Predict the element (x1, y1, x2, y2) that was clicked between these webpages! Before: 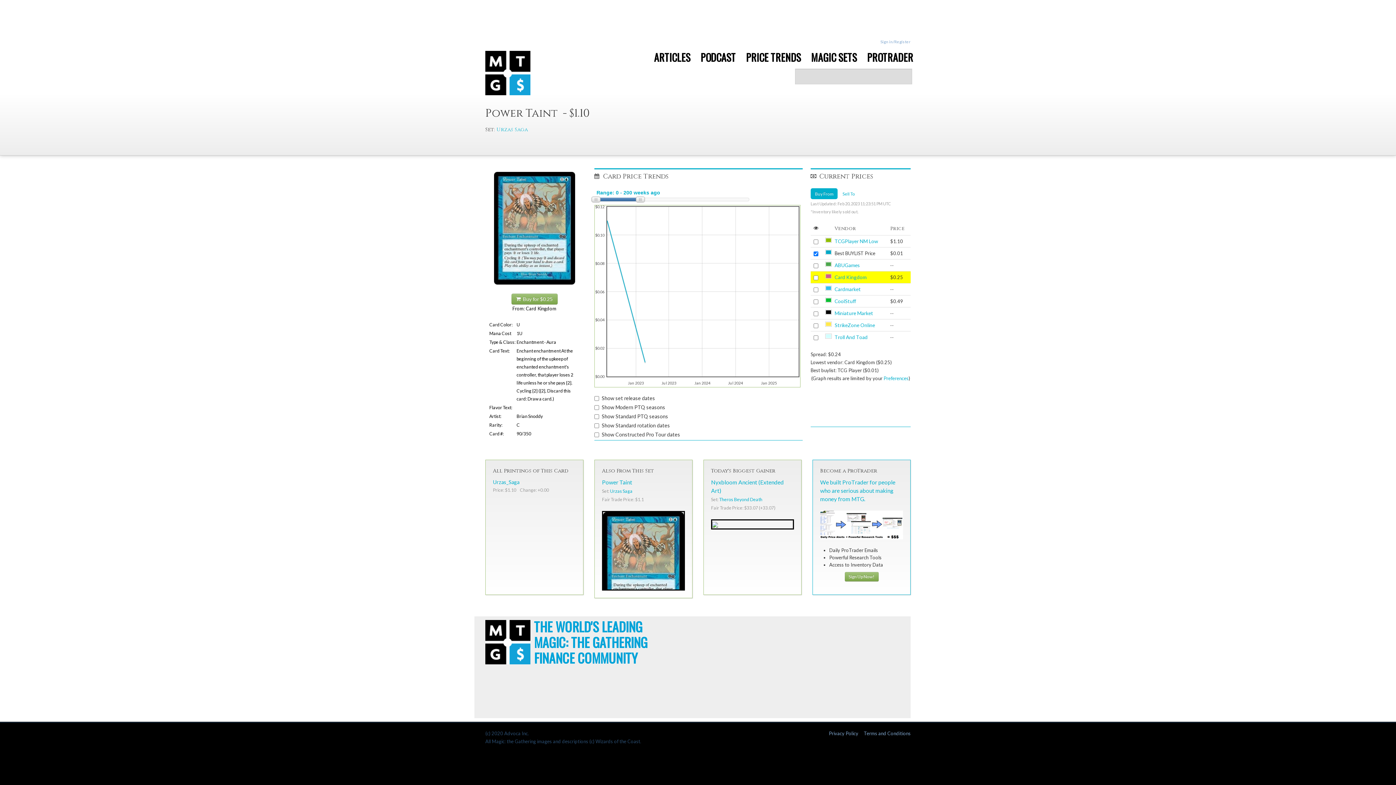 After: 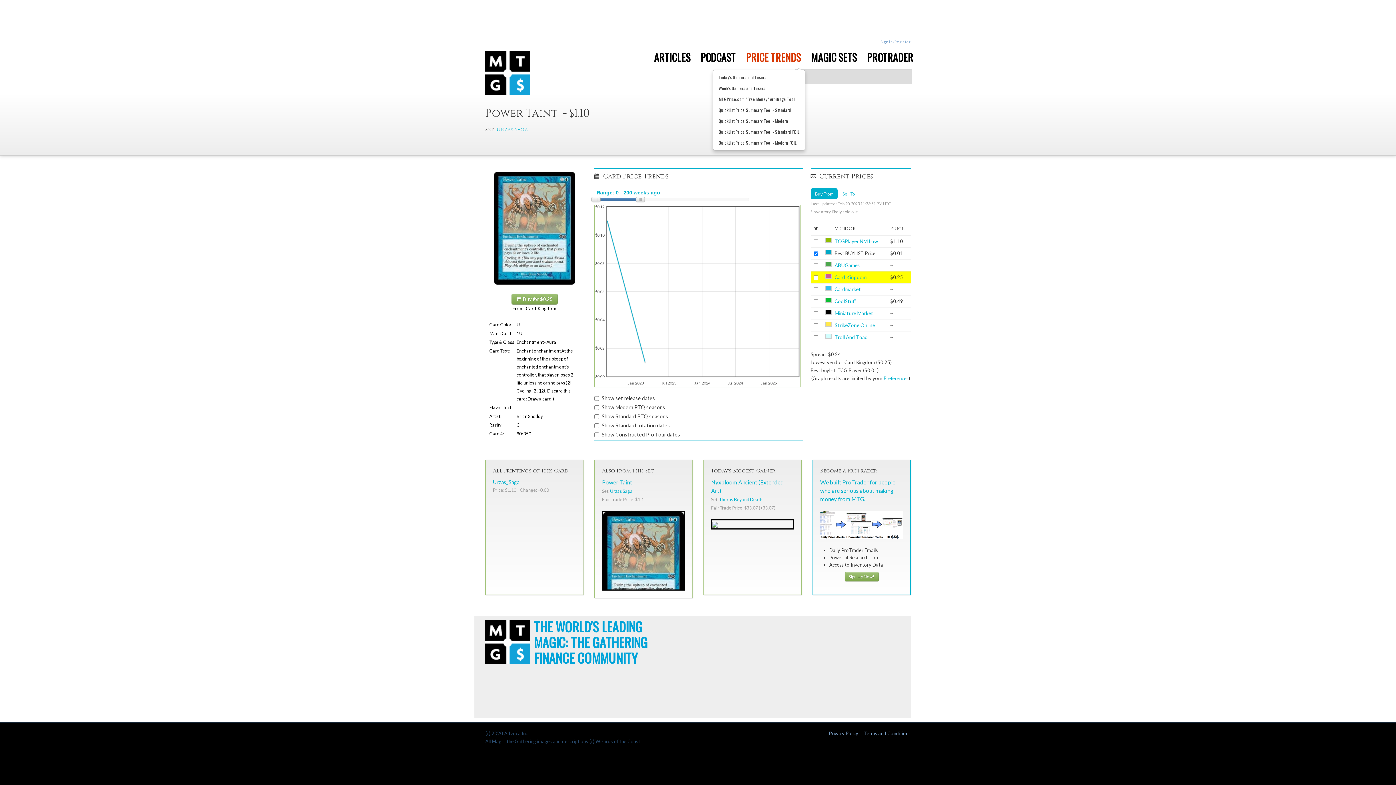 Action: label: PRICE TRENDS bbox: (741, 50, 805, 64)